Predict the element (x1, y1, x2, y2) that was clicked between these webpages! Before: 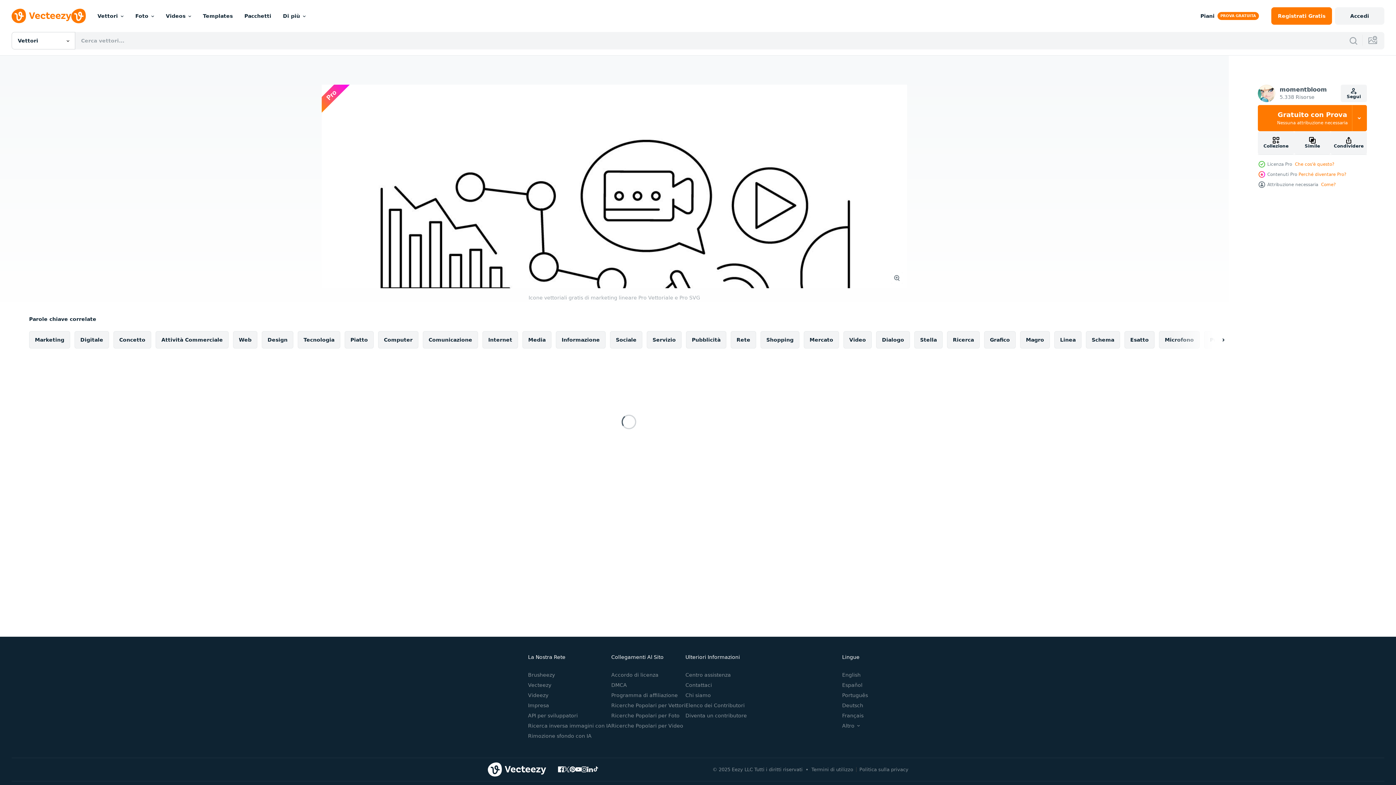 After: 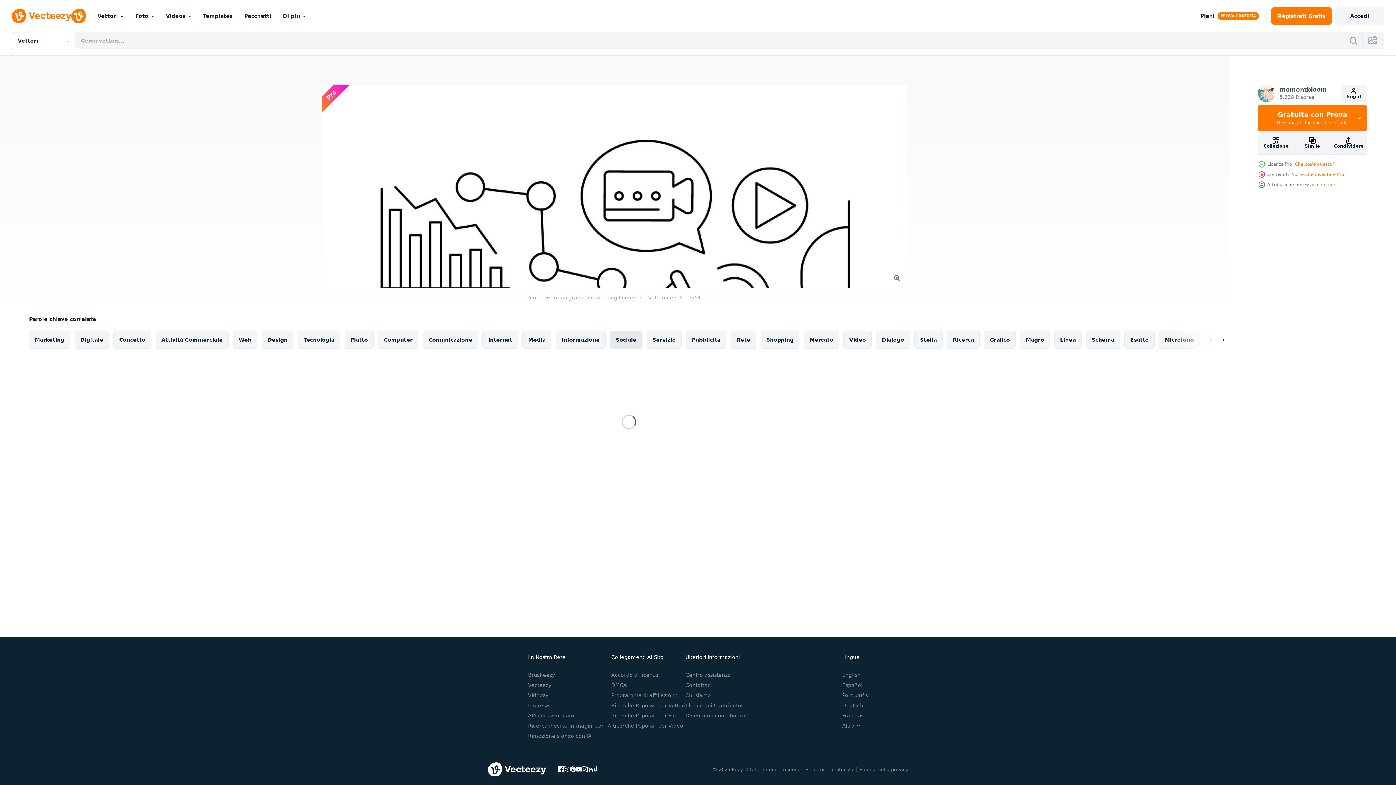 Action: label: Sociale bbox: (610, 331, 642, 348)